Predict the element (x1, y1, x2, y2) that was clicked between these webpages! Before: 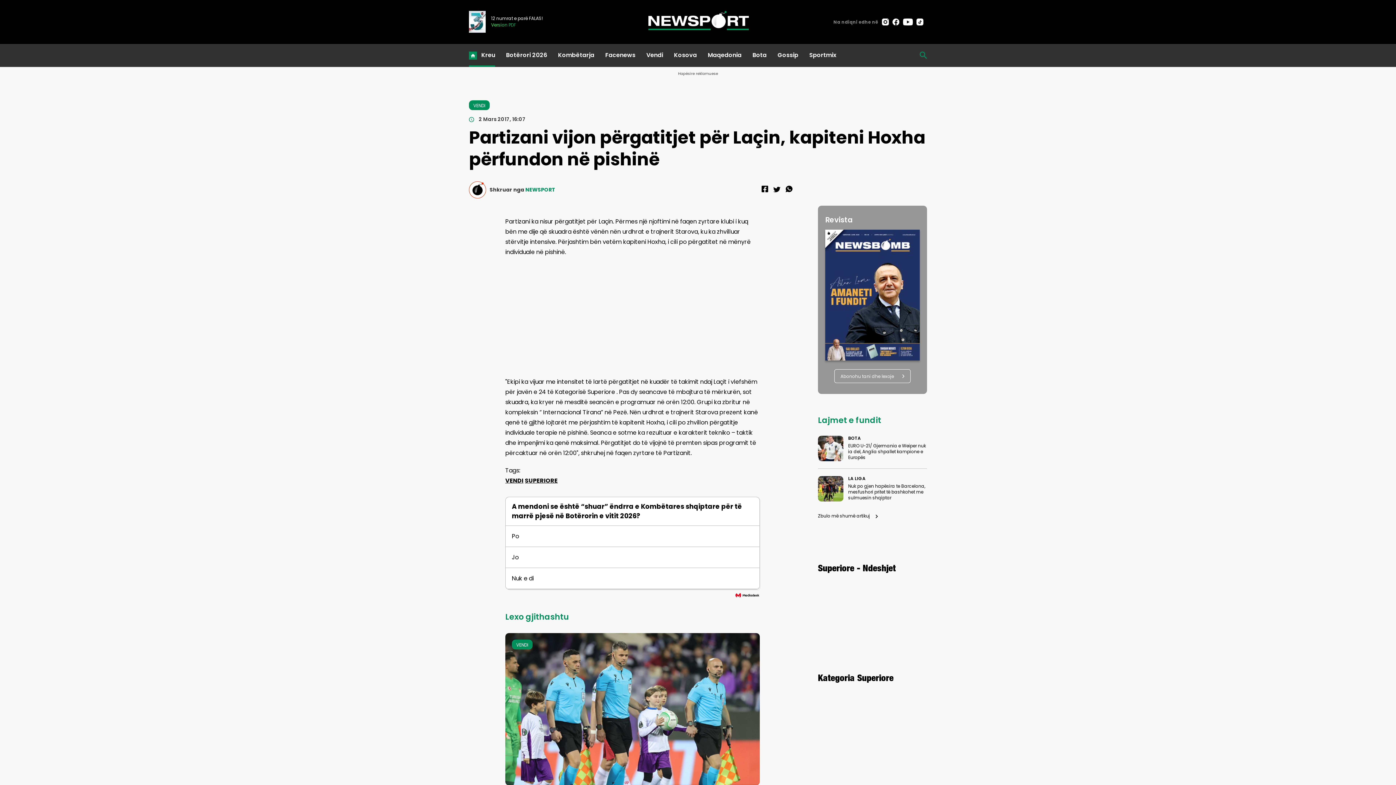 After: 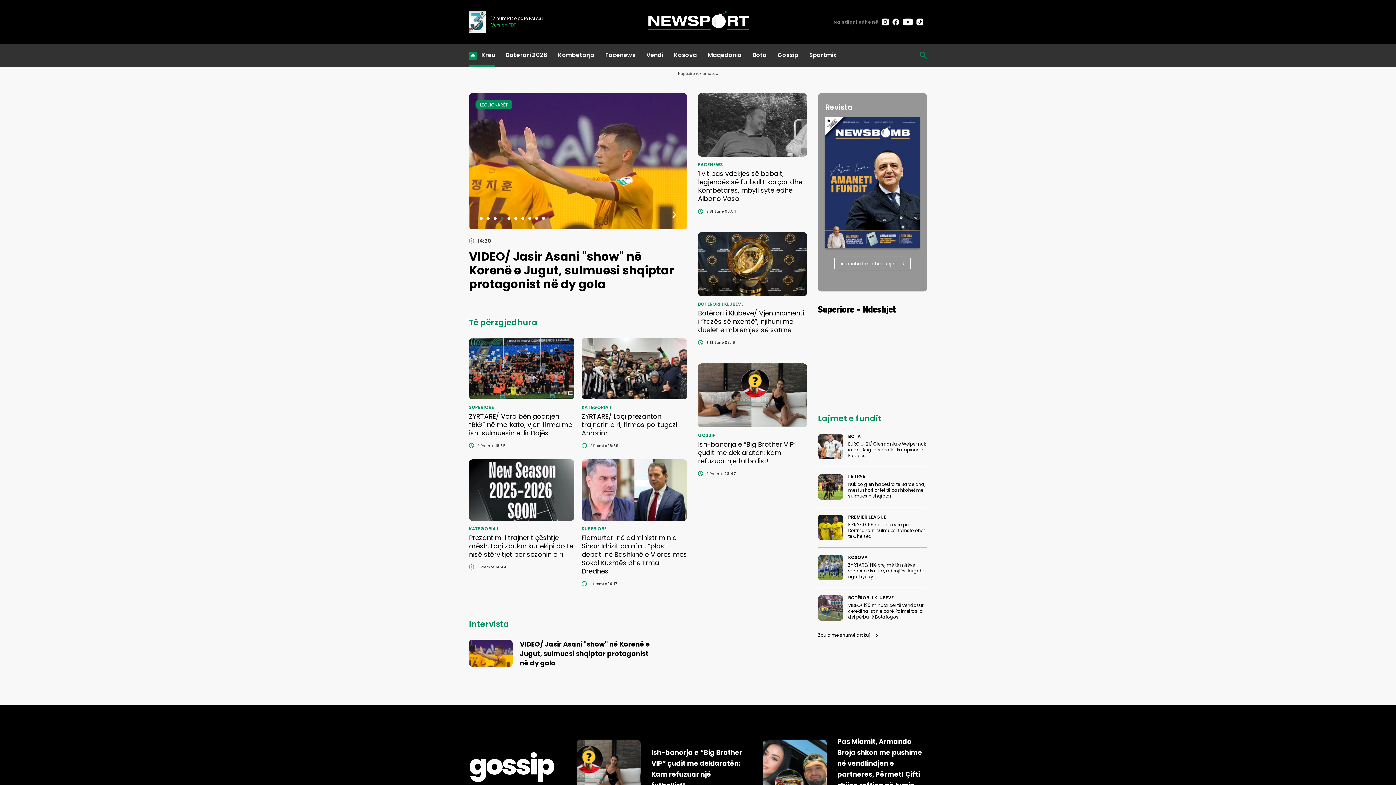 Action: bbox: (882, 18, 889, 25)